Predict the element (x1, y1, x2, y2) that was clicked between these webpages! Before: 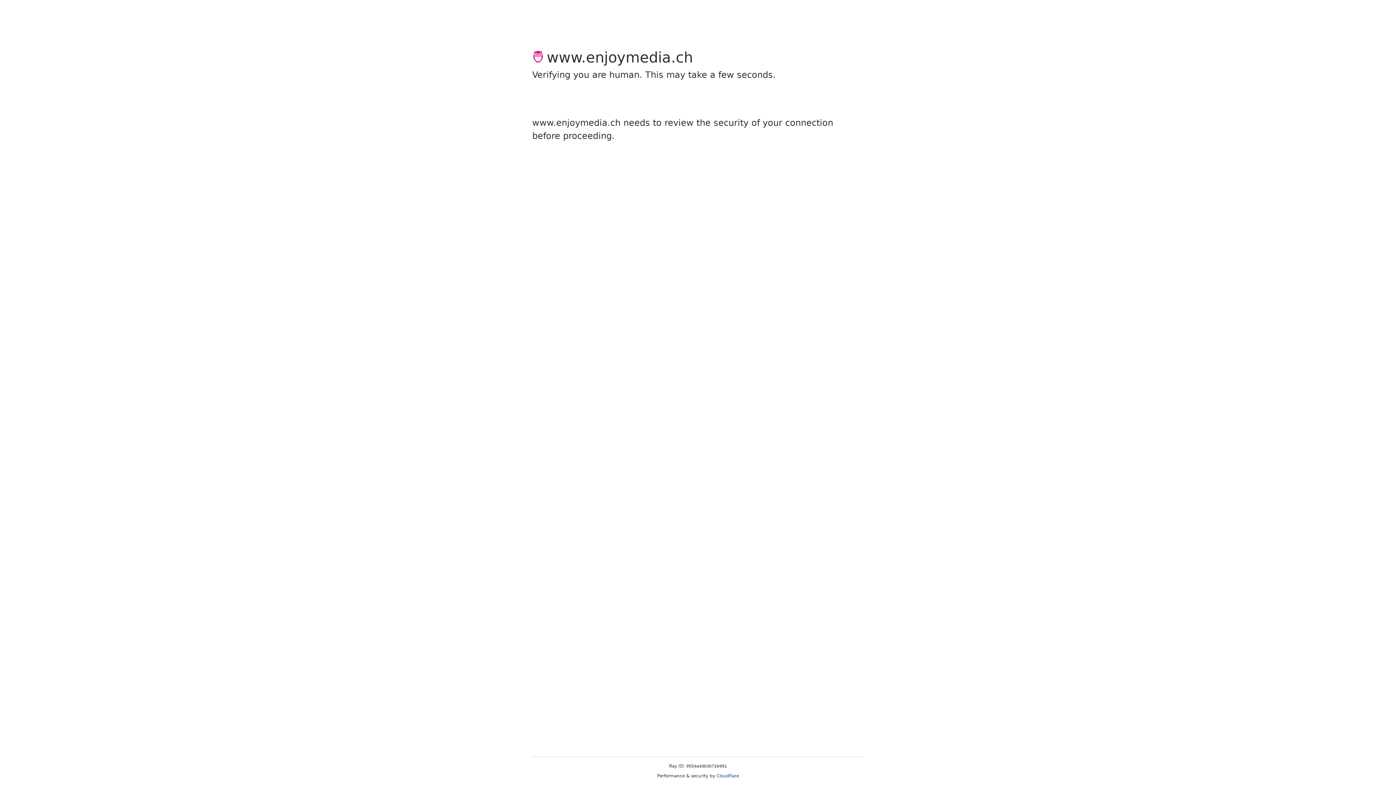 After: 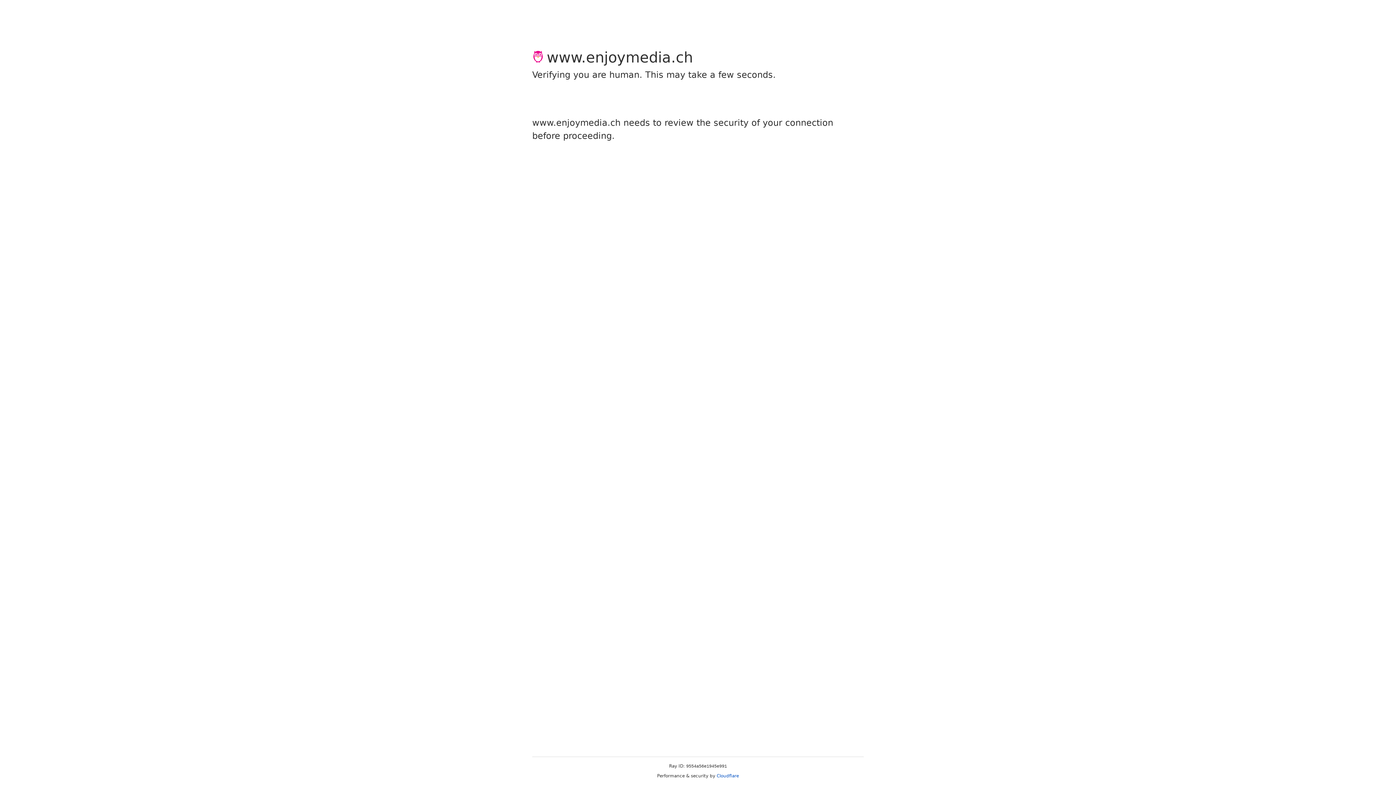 Action: bbox: (716, 773, 739, 778) label: Cloudflare